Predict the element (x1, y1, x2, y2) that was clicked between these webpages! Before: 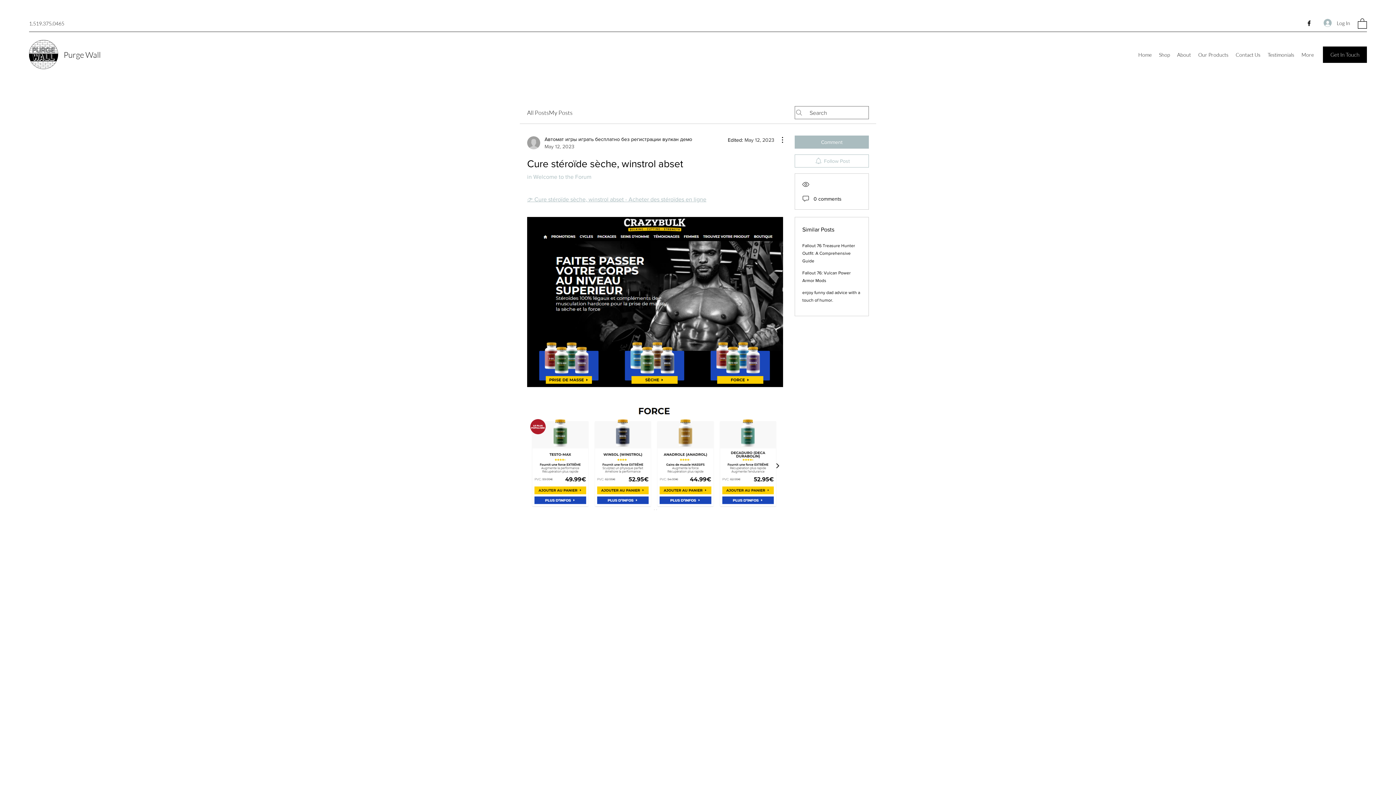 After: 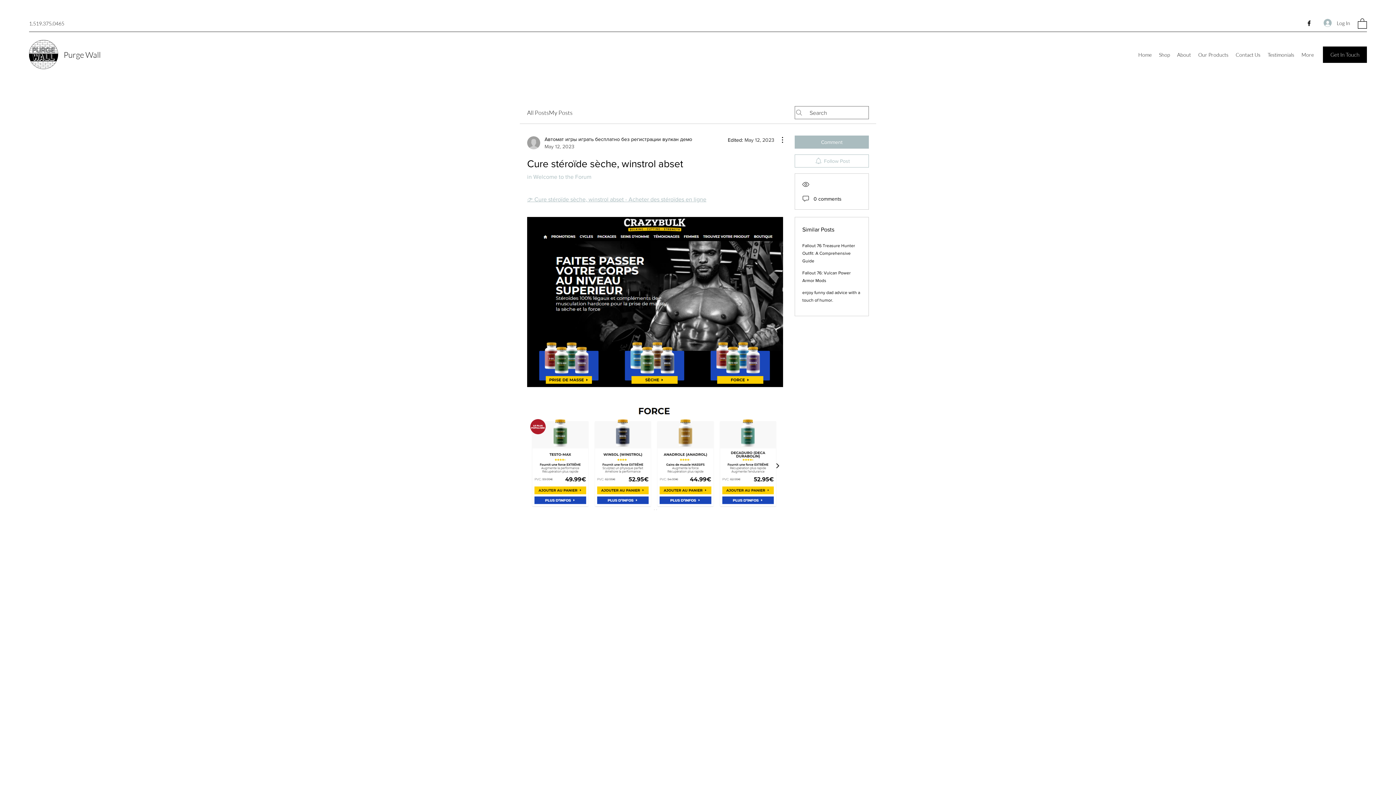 Action: bbox: (527, 196, 706, 202) label: 👉 Cure stéroïde sèche, winstrol abset - Acheter des stéroïdes en ligne